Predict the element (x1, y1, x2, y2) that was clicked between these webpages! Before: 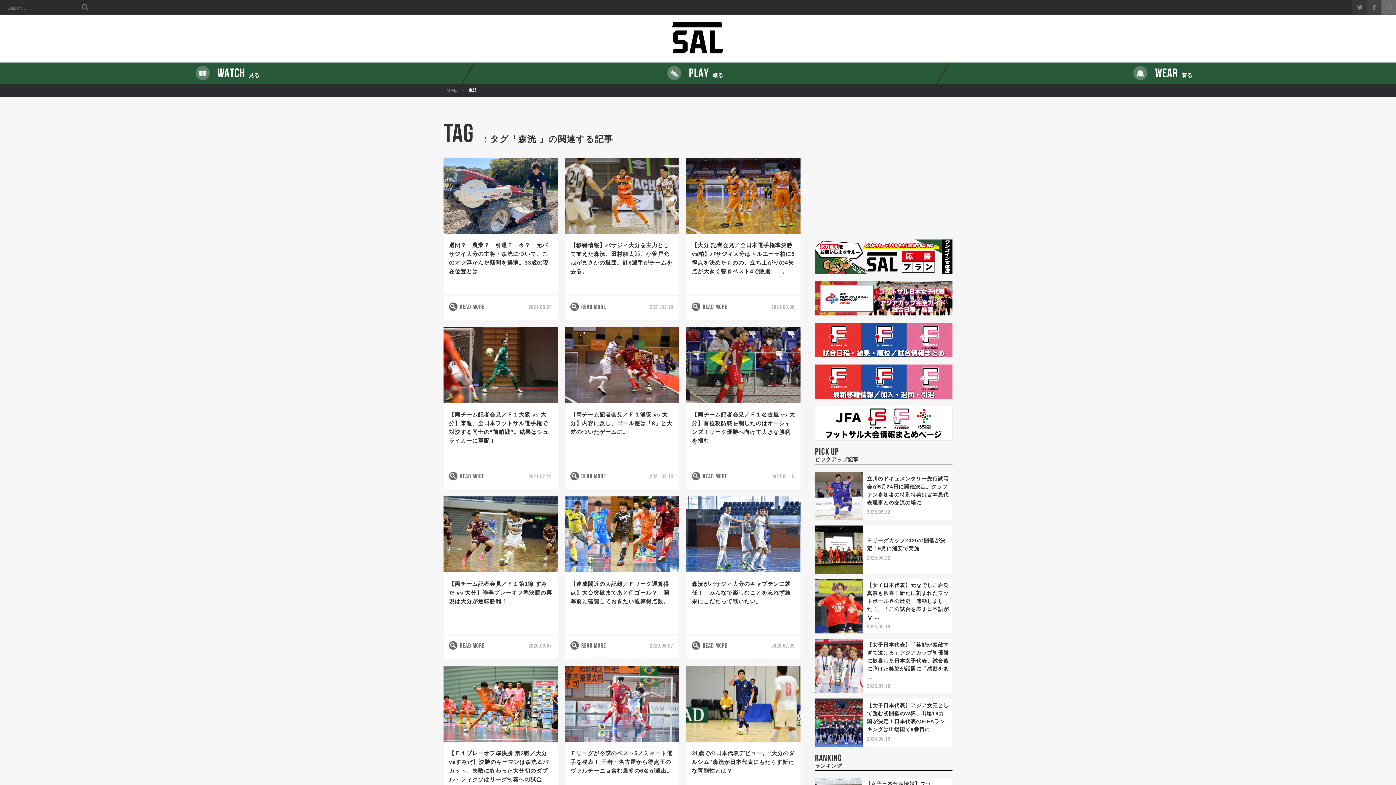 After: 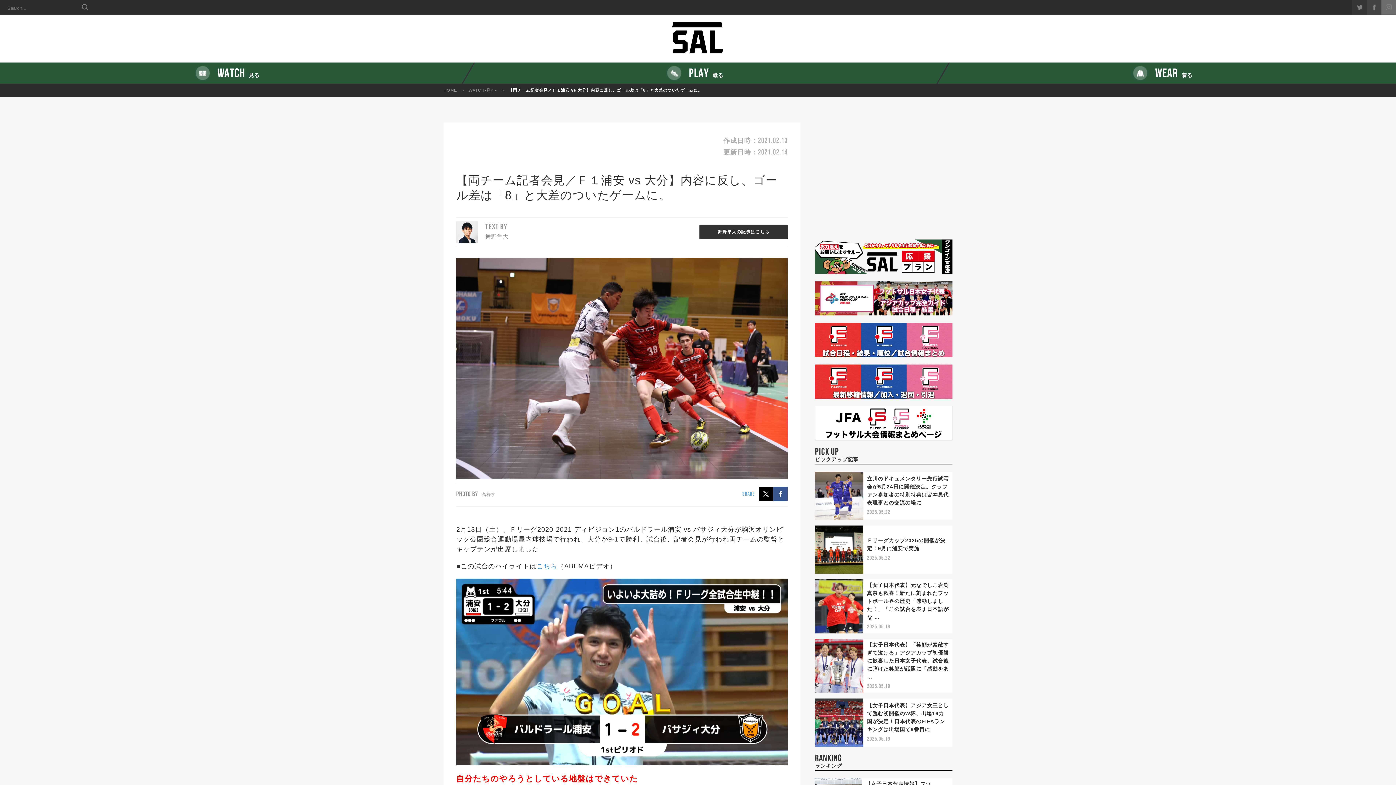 Action: bbox: (565, 363, 679, 367)